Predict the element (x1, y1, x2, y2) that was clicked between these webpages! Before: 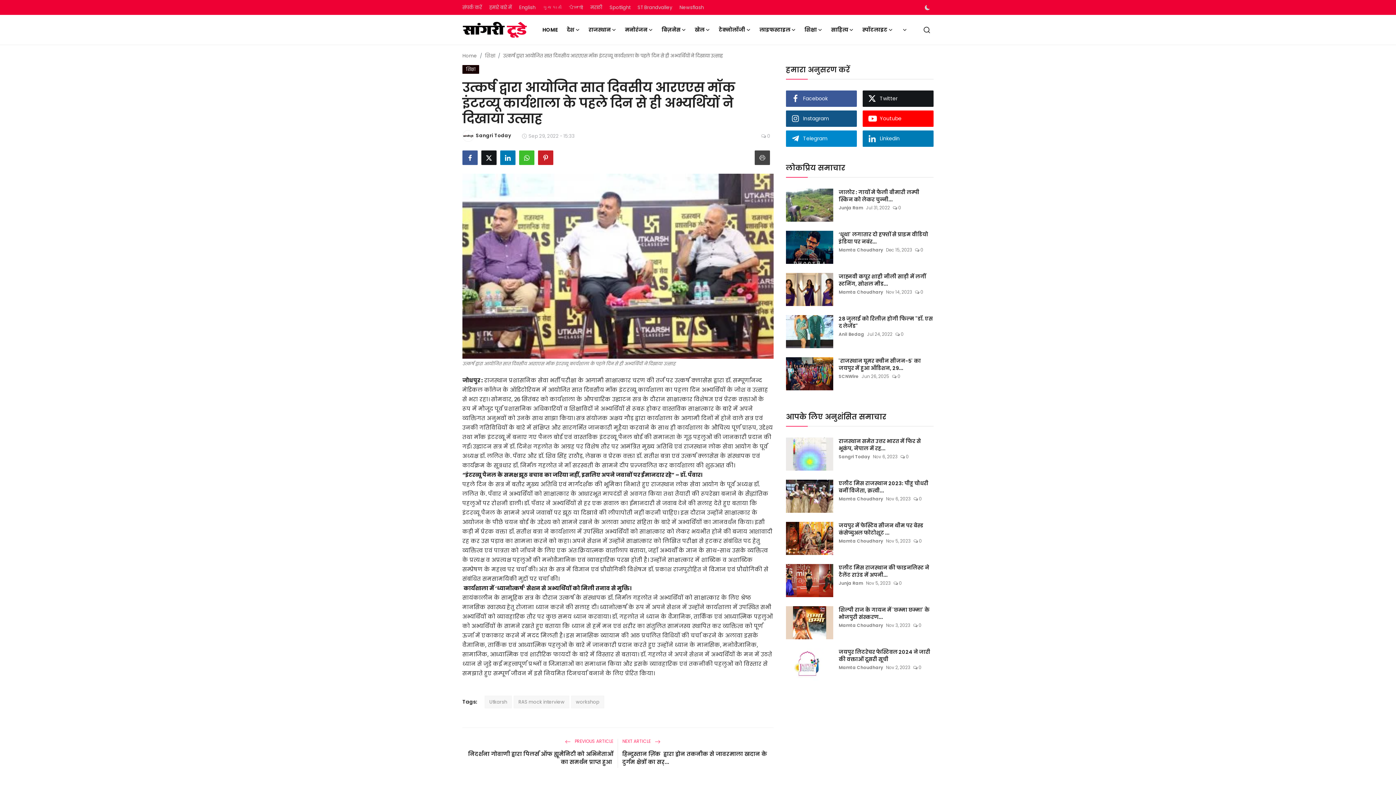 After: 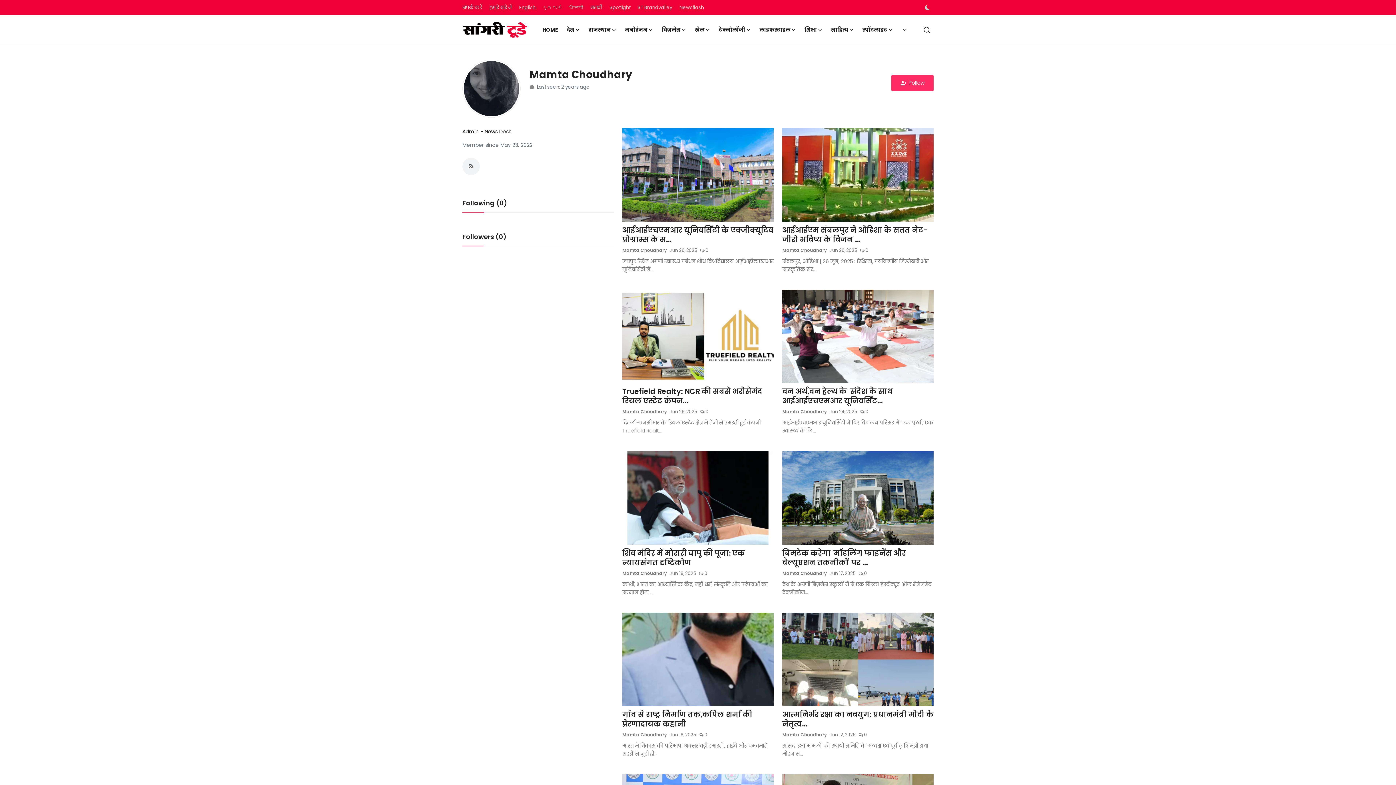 Action: bbox: (838, 496, 883, 502) label: Mamta Choudhary